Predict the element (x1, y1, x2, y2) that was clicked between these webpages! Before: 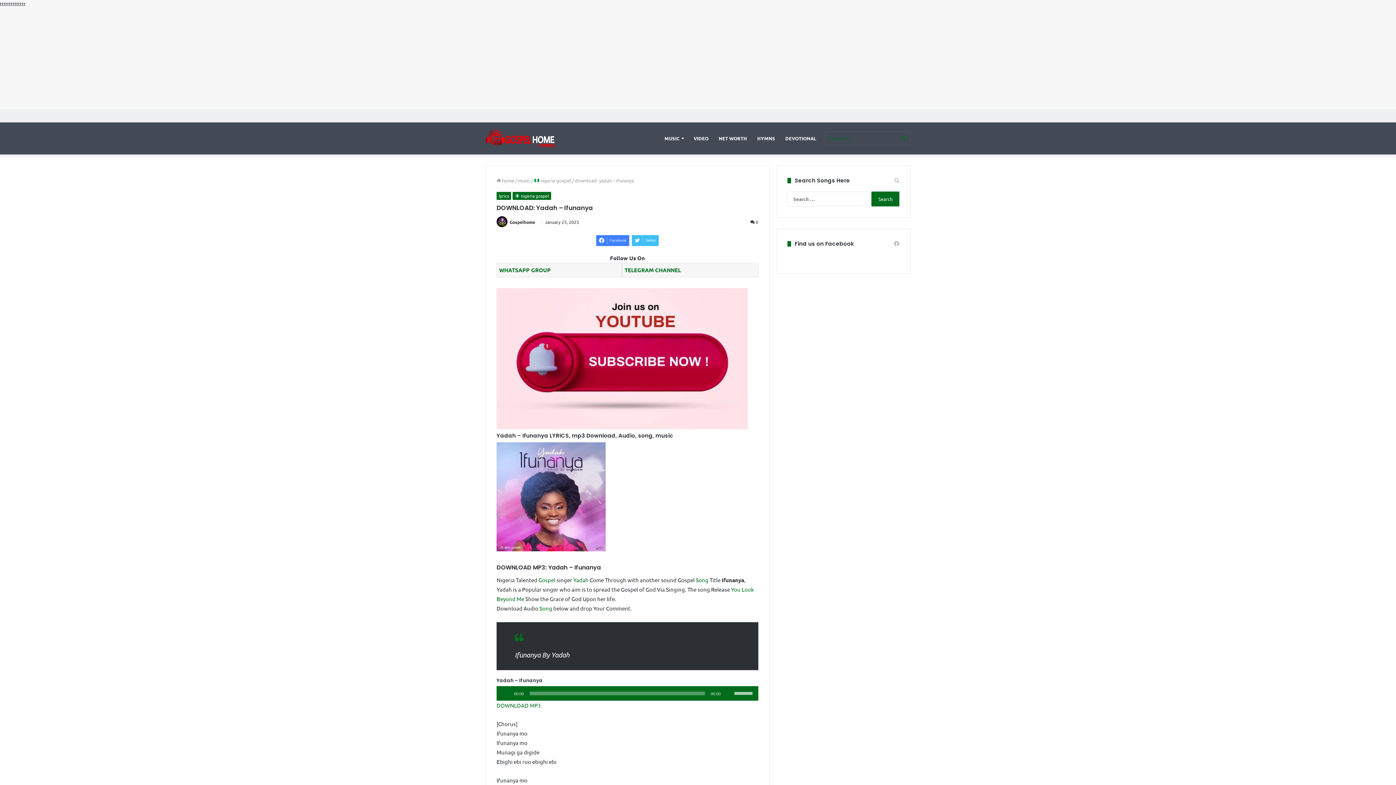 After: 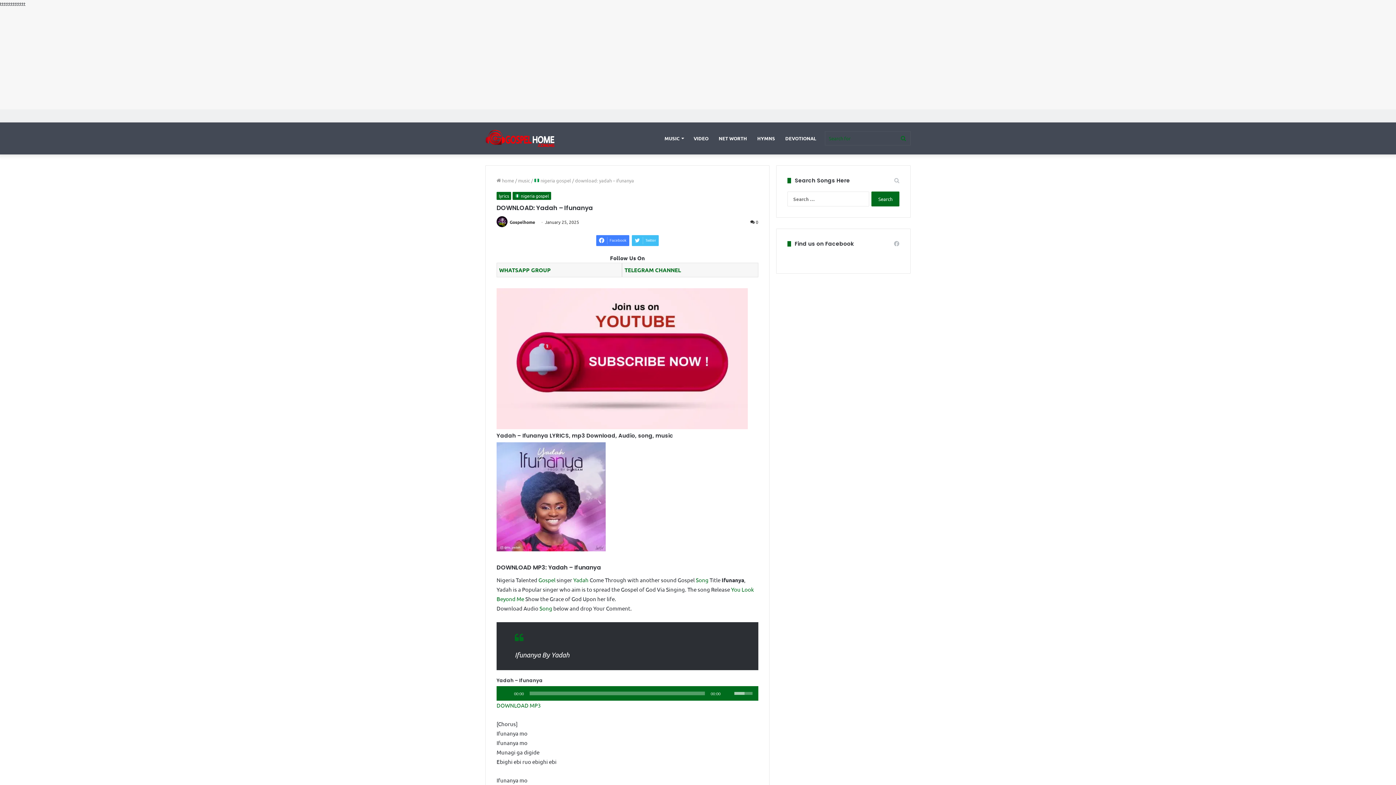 Action: label: Volume Slider bbox: (734, 686, 754, 699)